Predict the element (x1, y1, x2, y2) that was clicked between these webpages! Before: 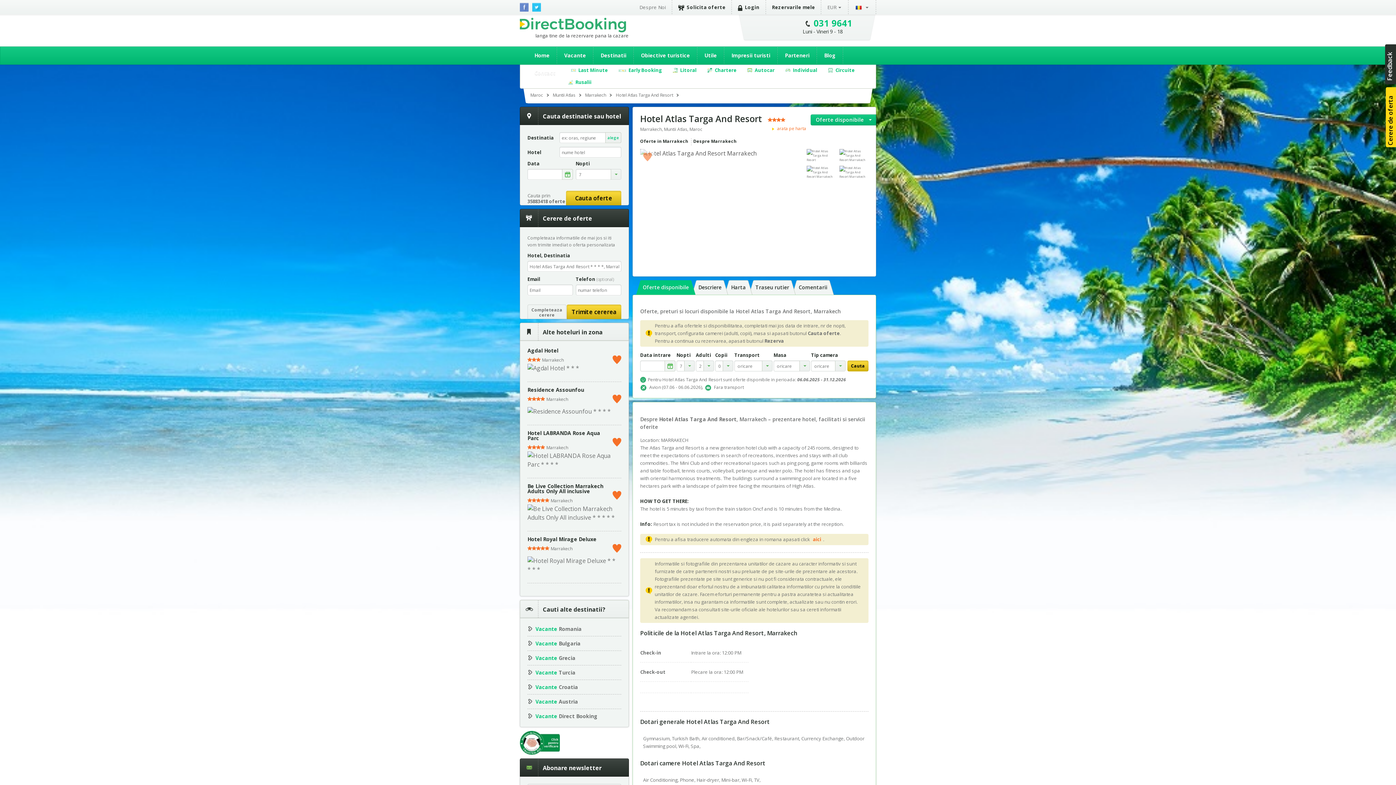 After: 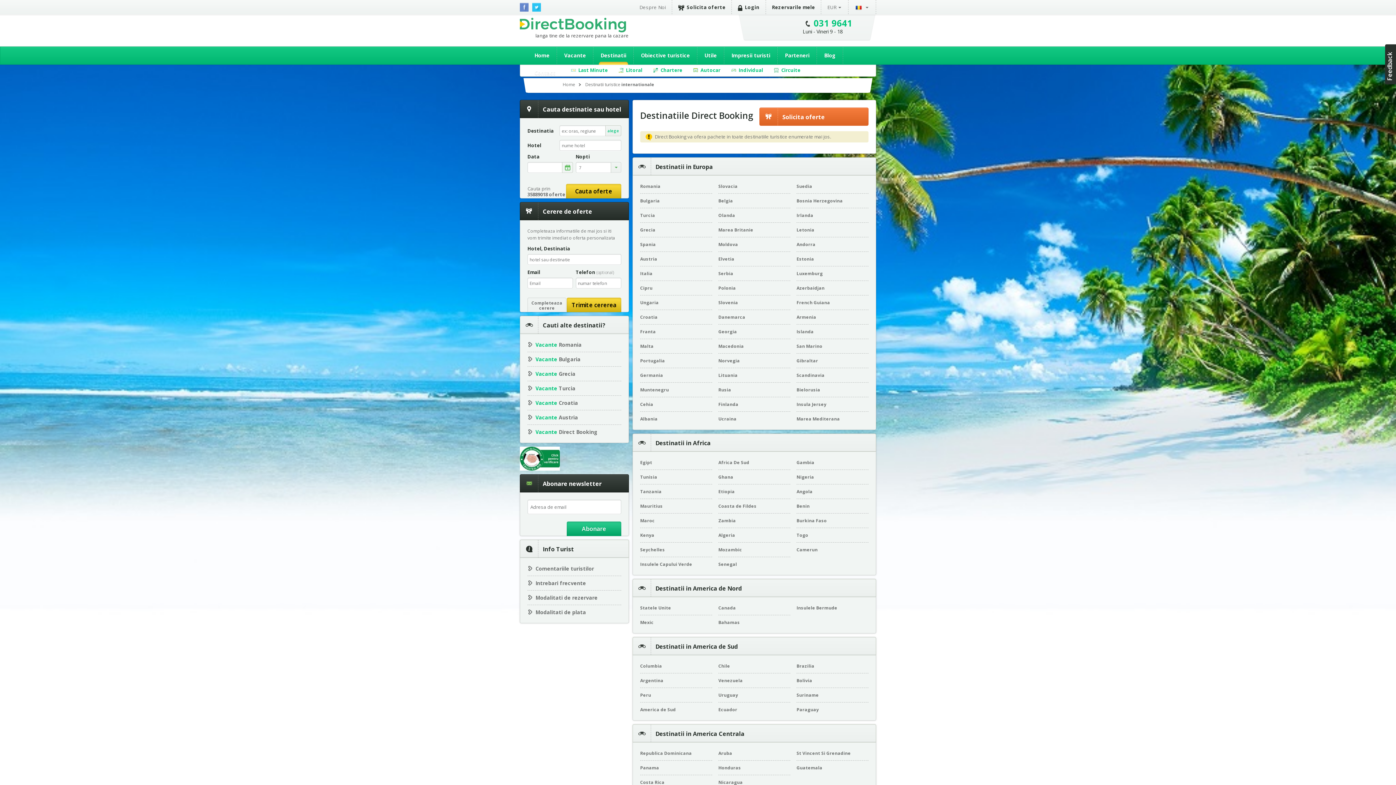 Action: label: 35883418 oferte bbox: (527, 198, 565, 204)